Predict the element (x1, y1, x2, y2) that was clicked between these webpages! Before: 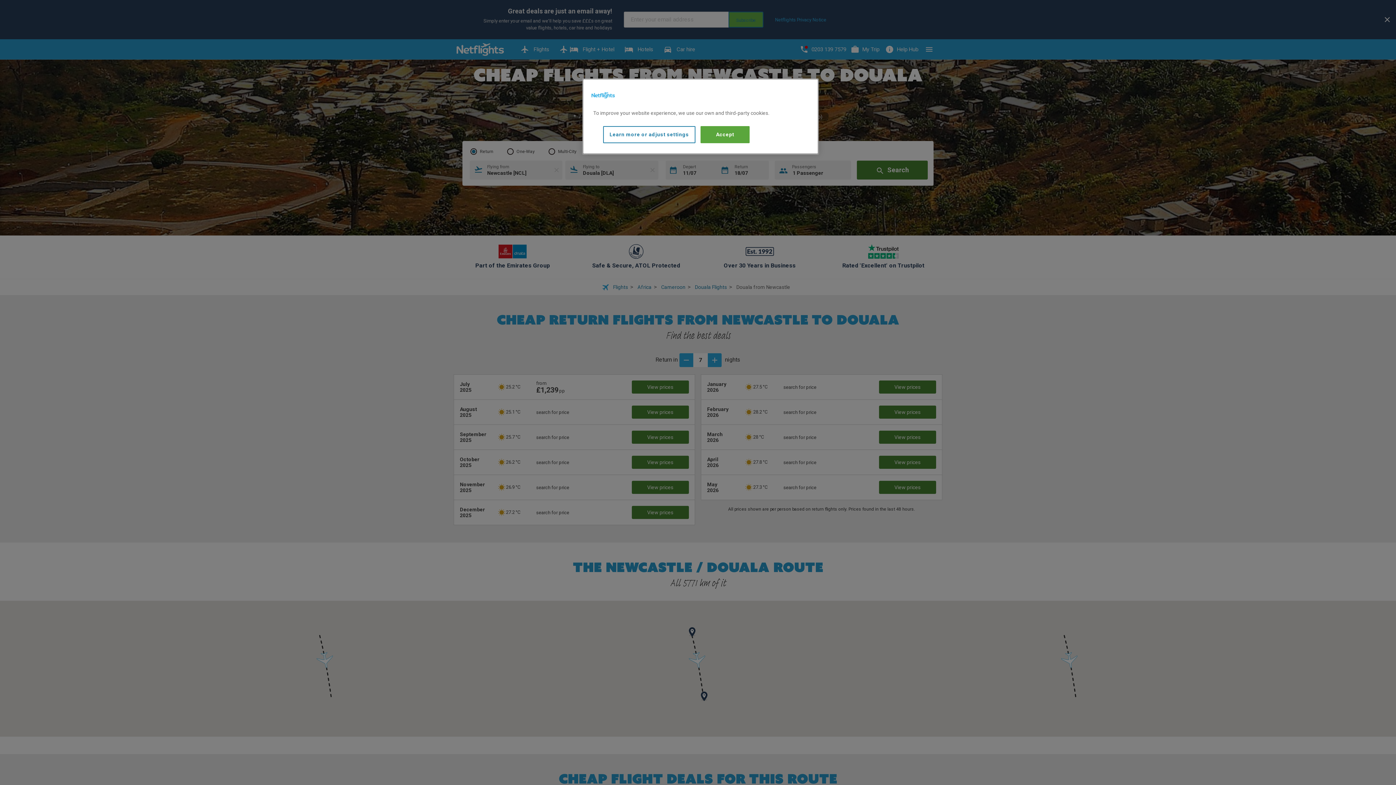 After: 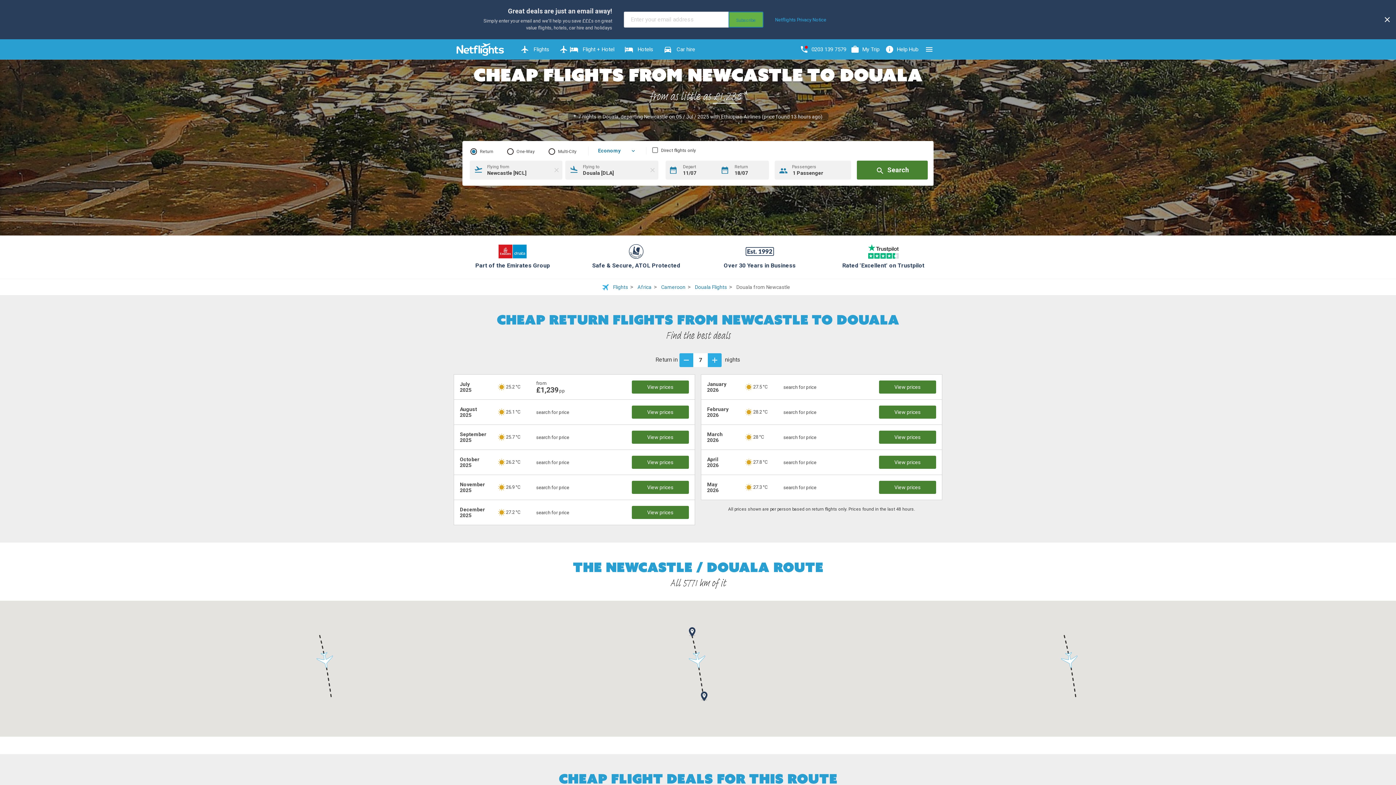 Action: label: Accept bbox: (700, 126, 749, 143)